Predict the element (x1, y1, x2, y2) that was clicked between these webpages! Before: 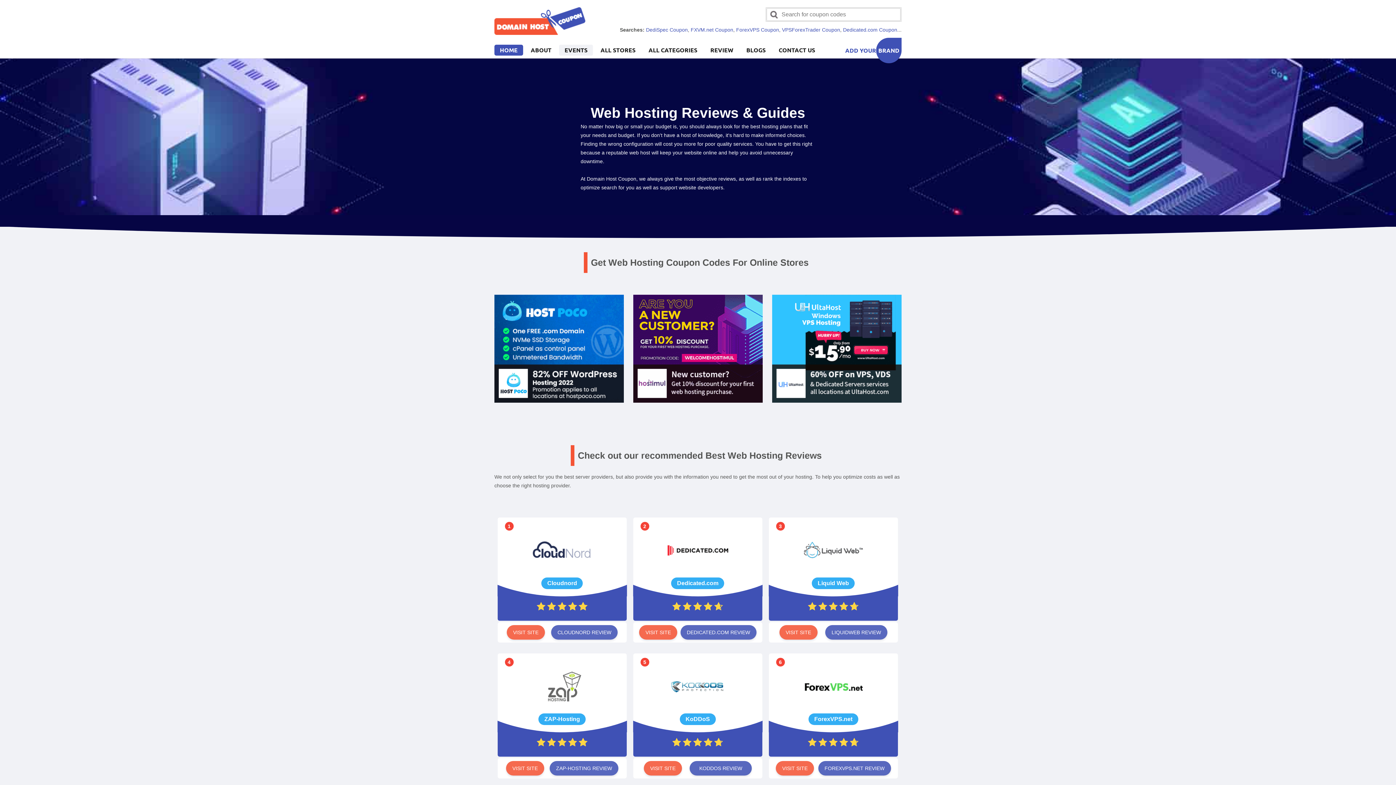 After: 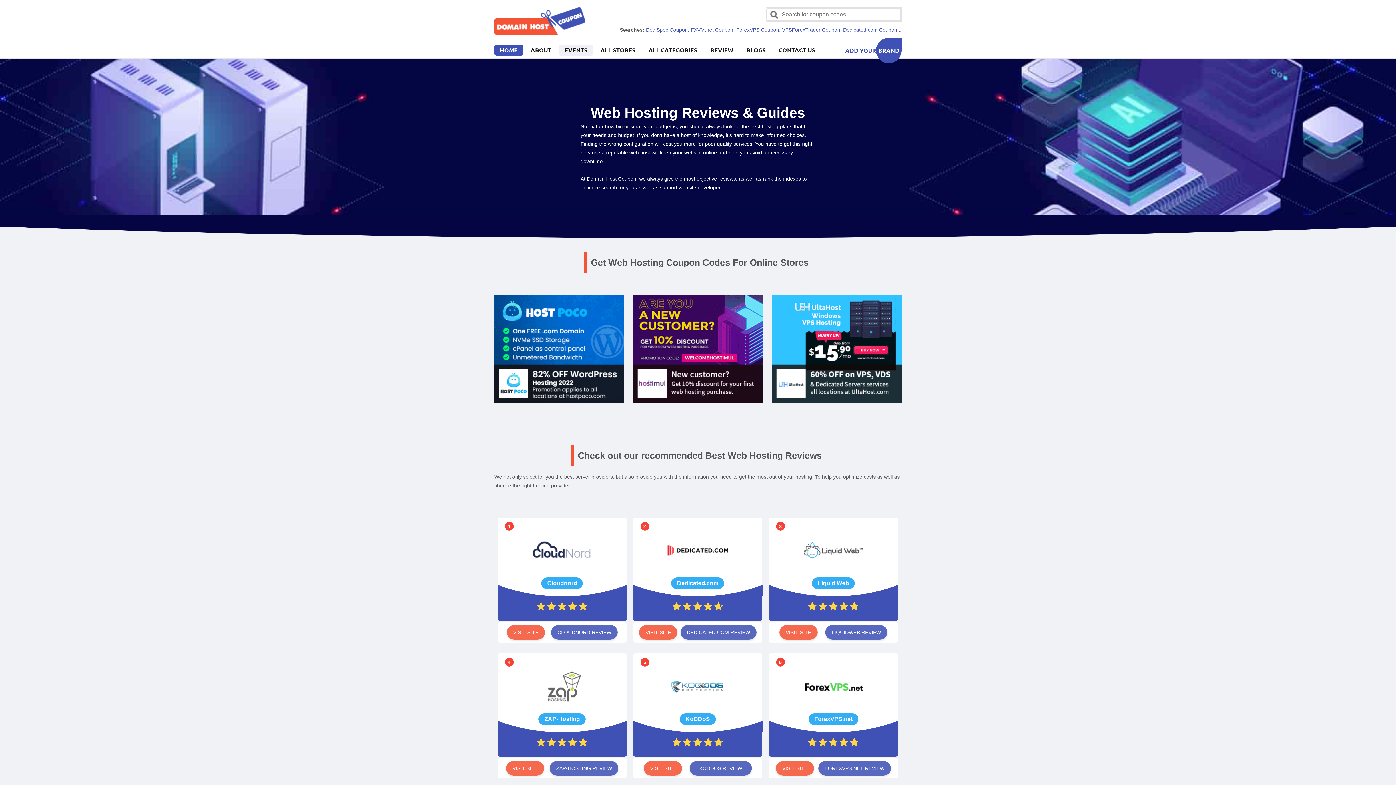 Action: bbox: (665, 666, 730, 709)